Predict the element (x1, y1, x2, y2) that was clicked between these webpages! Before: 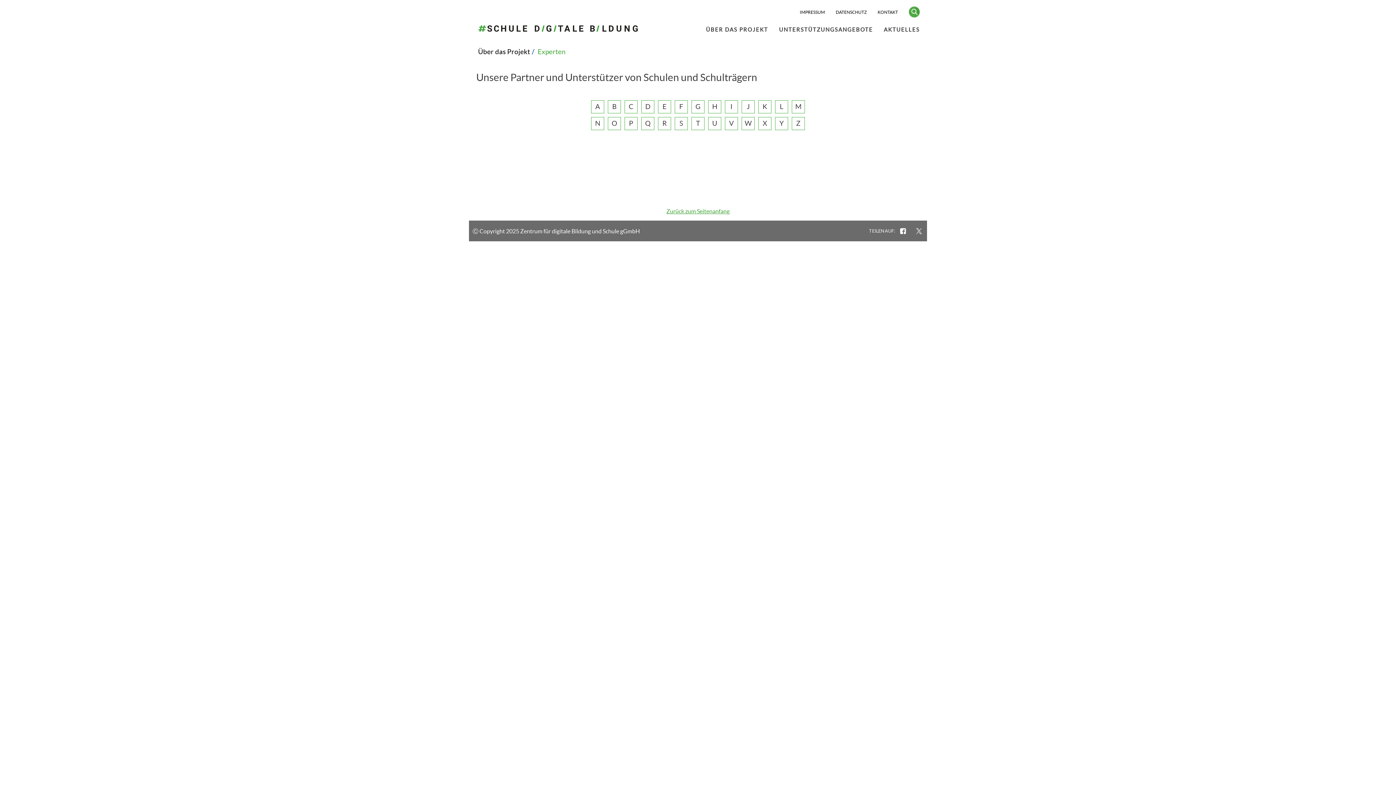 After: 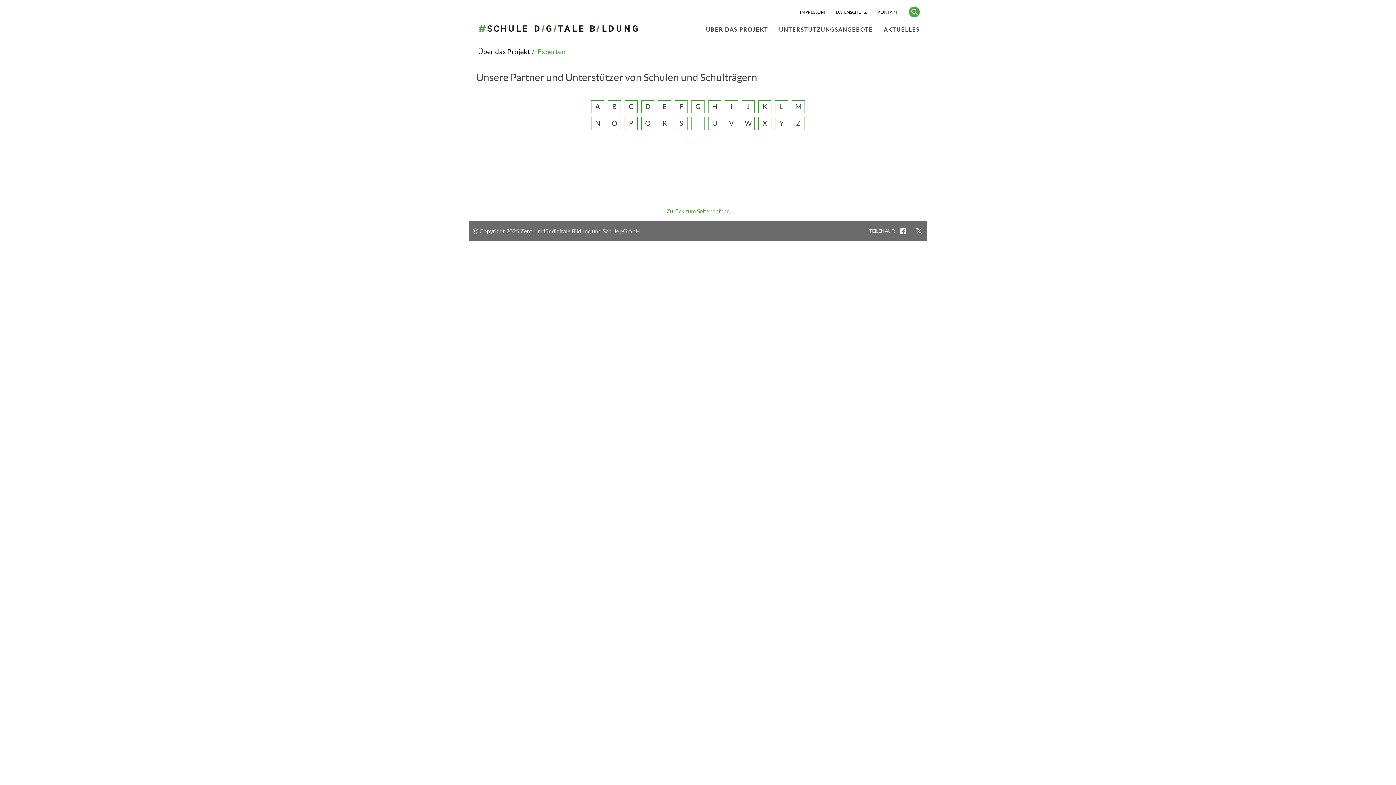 Action: label: Zurück zum Seitenanfang bbox: (666, 208, 729, 214)